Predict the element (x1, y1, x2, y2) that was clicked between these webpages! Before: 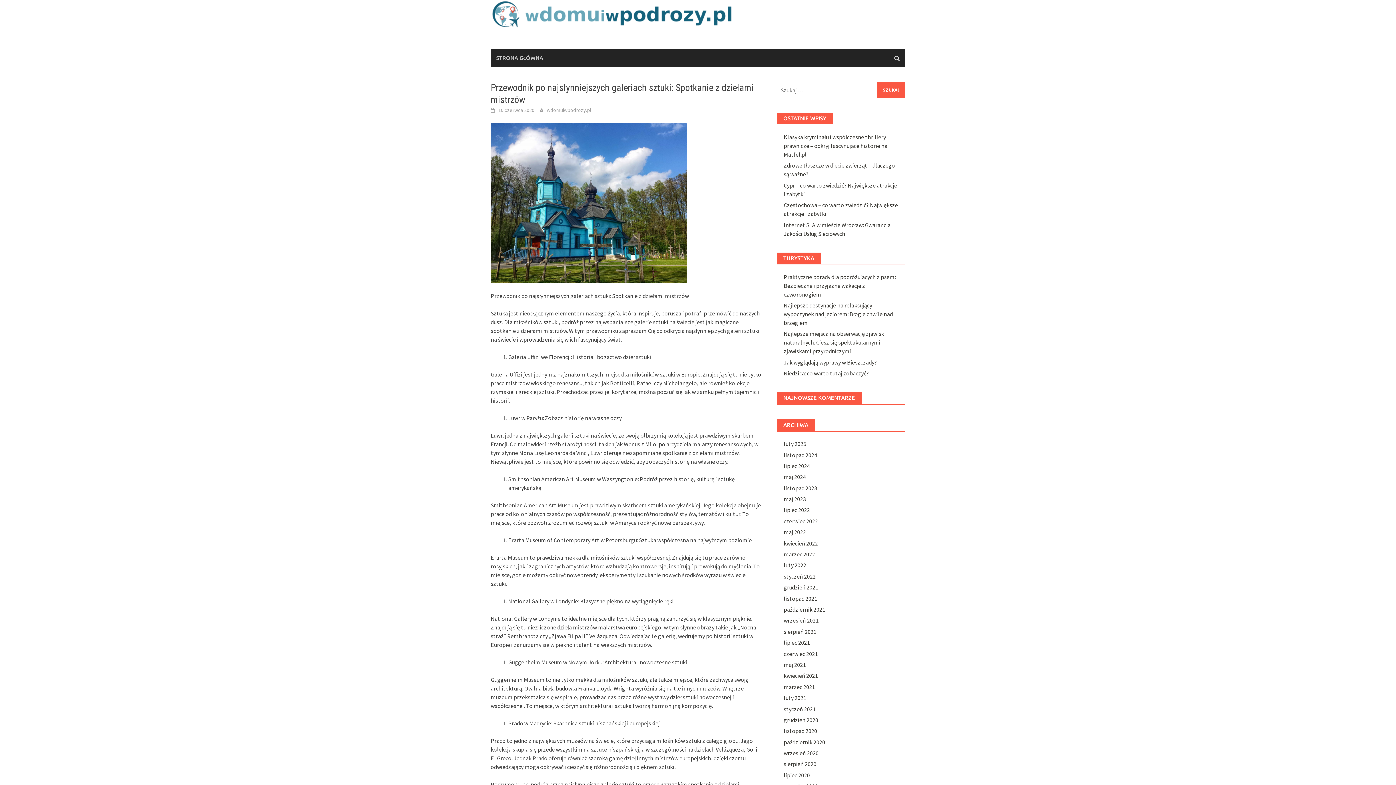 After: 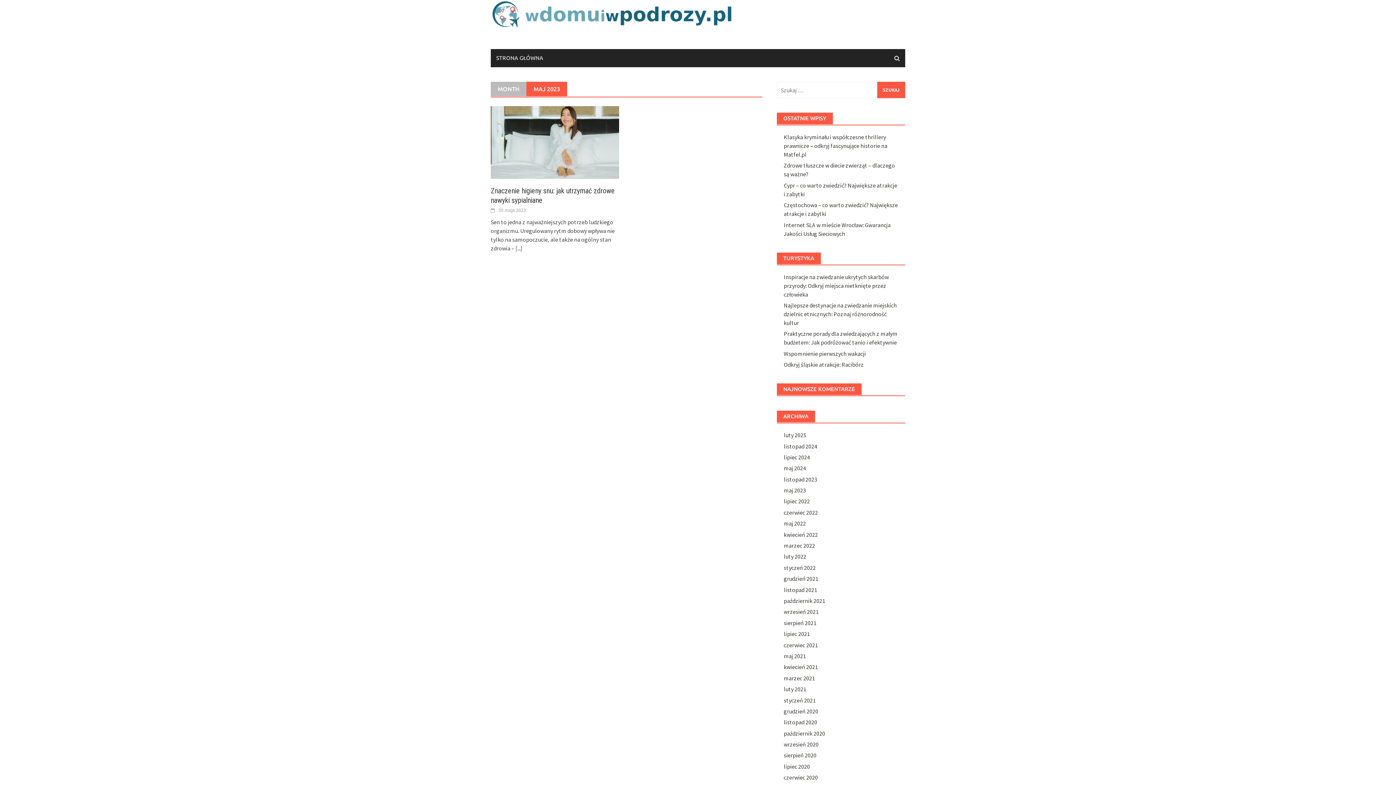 Action: bbox: (783, 495, 806, 502) label: maj 2023